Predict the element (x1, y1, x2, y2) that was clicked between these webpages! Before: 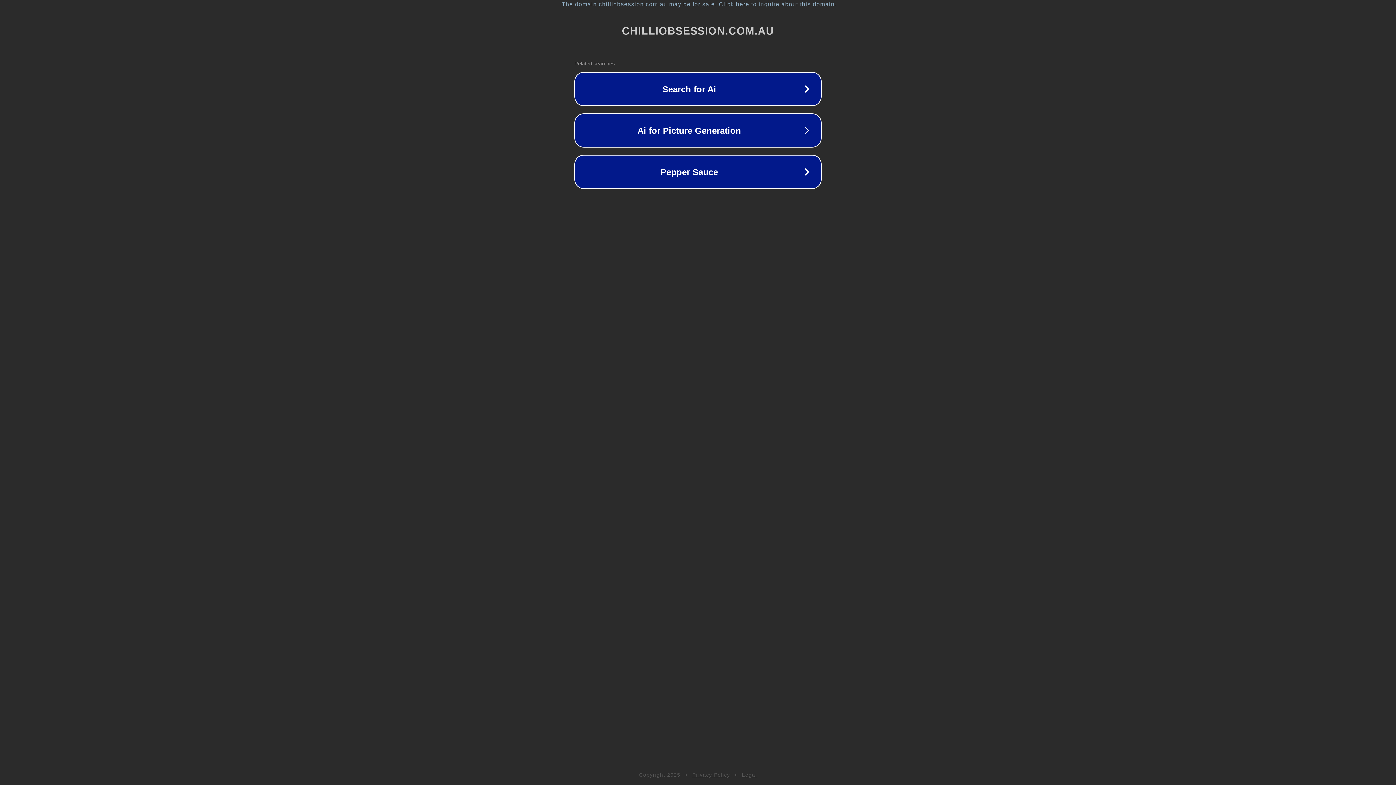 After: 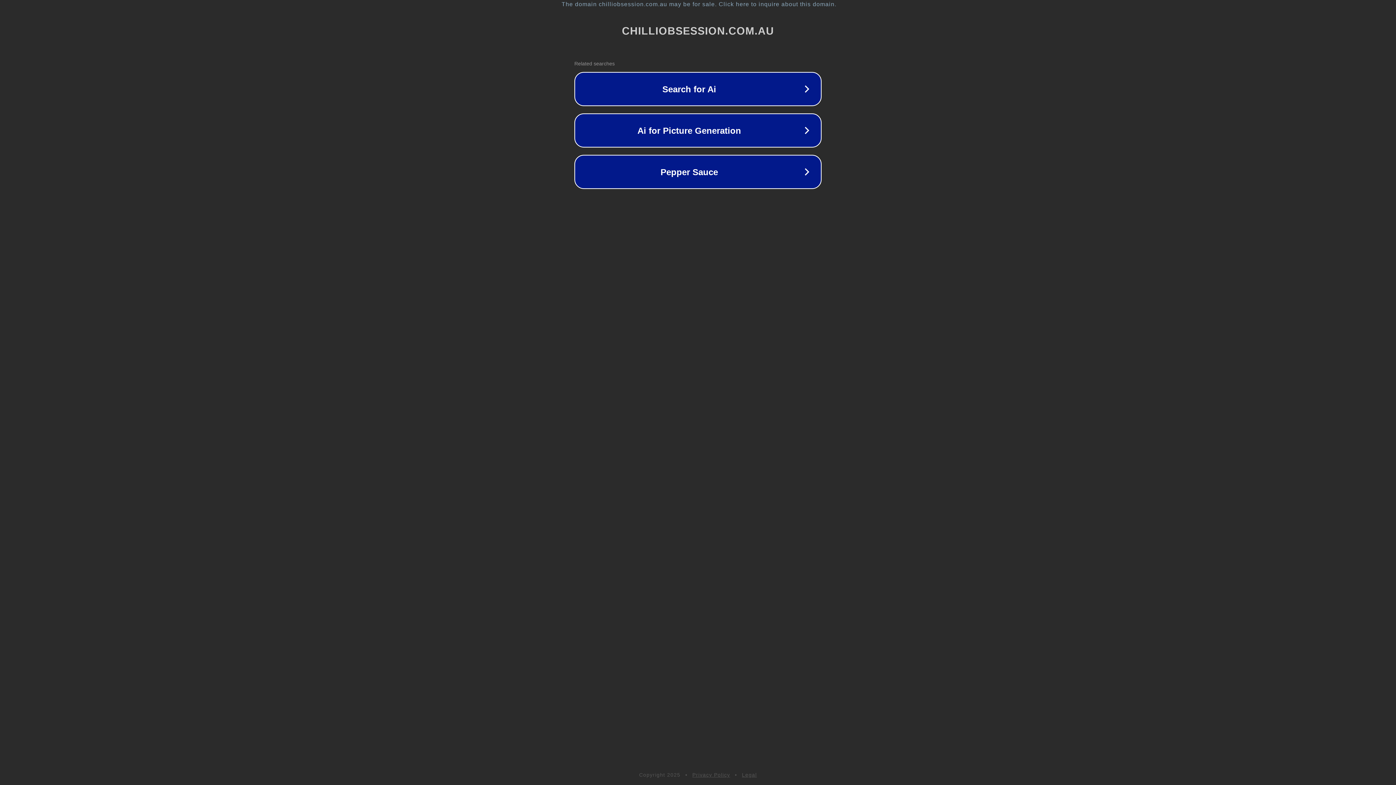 Action: bbox: (692, 772, 730, 778) label: Privacy Policy